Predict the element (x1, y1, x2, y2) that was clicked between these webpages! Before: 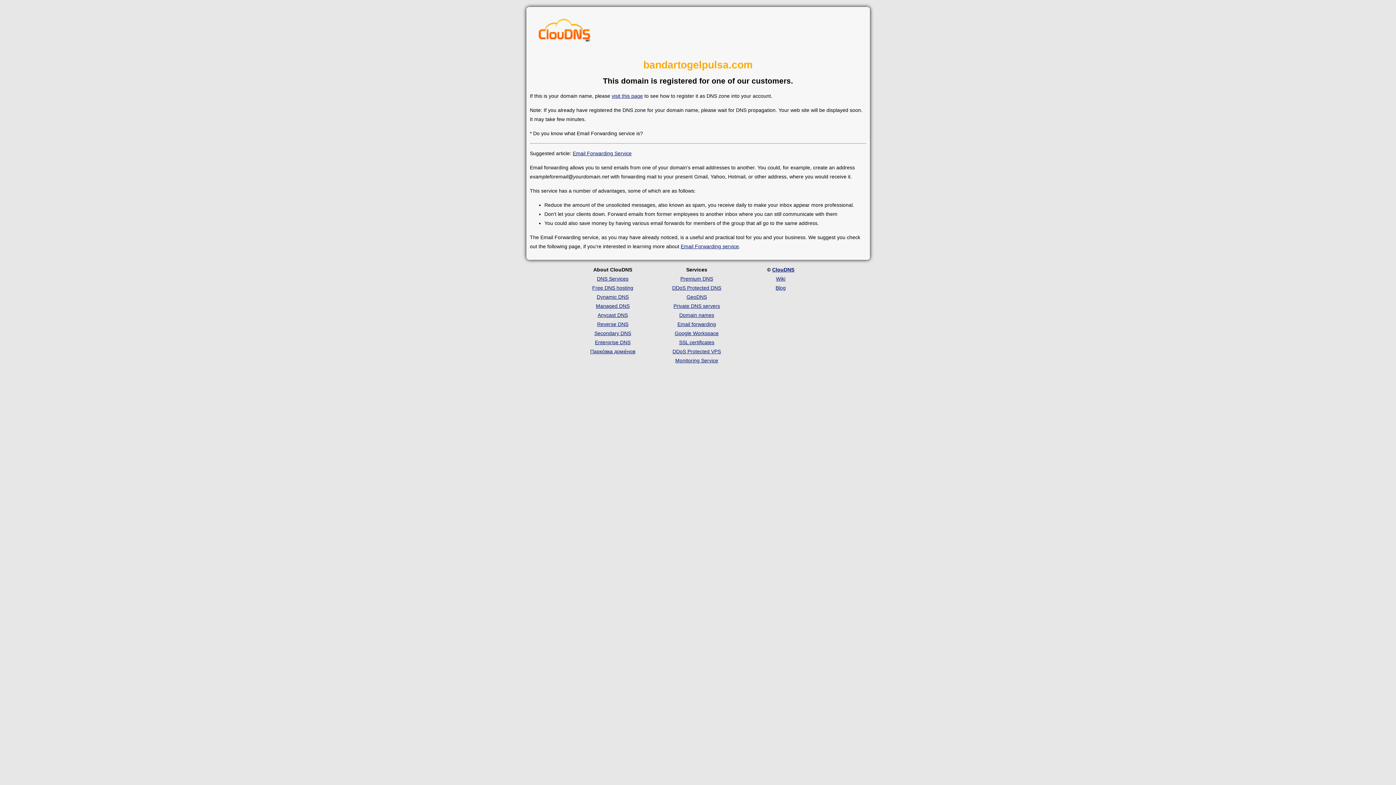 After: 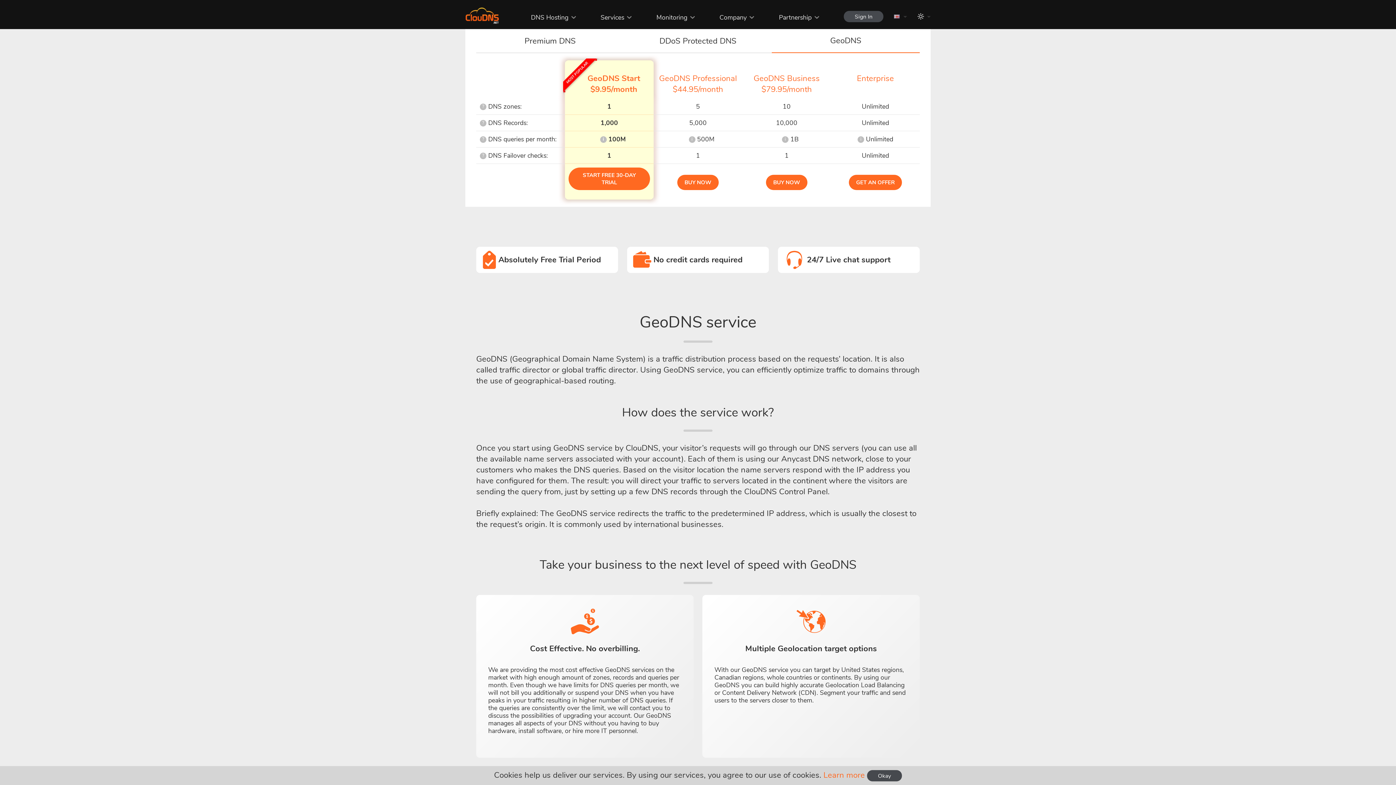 Action: bbox: (686, 294, 707, 299) label: GeoDNS